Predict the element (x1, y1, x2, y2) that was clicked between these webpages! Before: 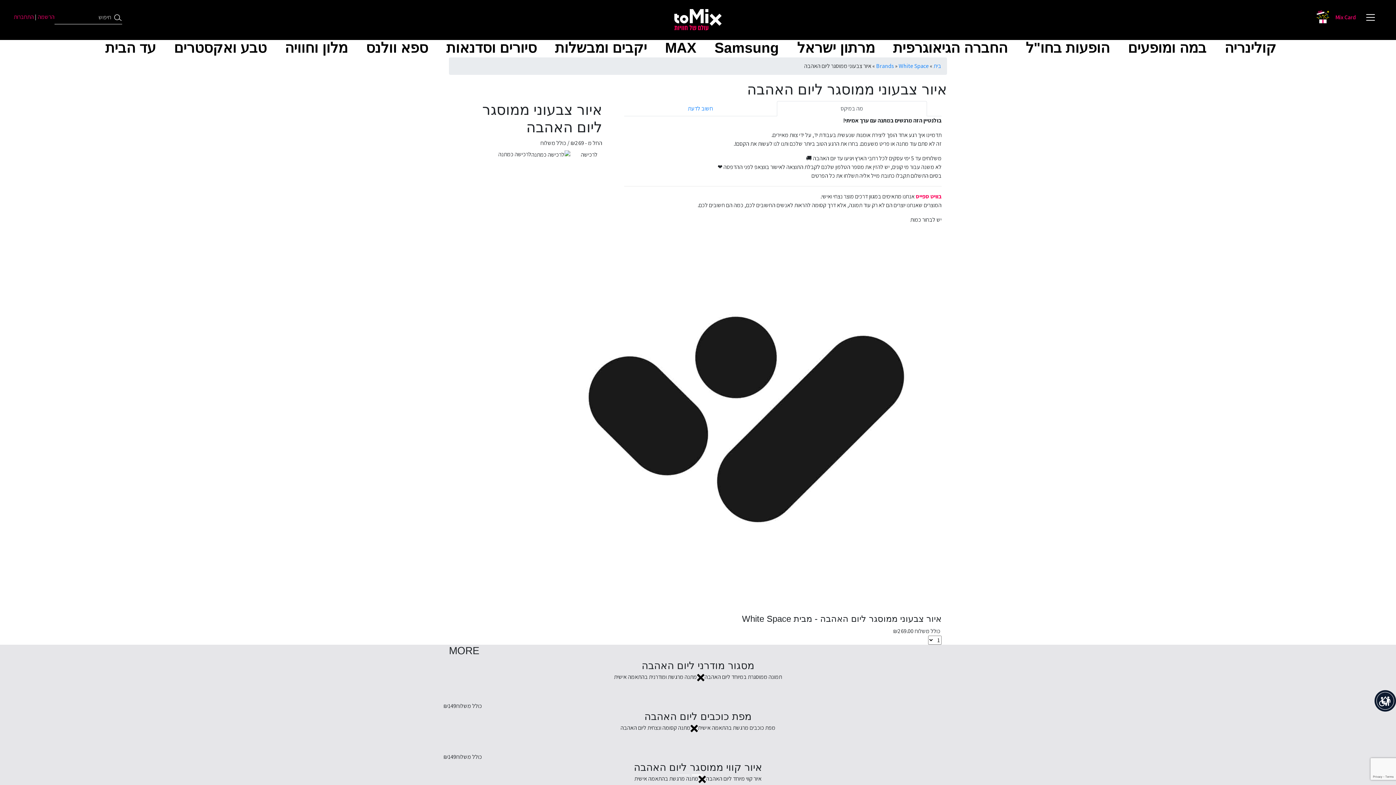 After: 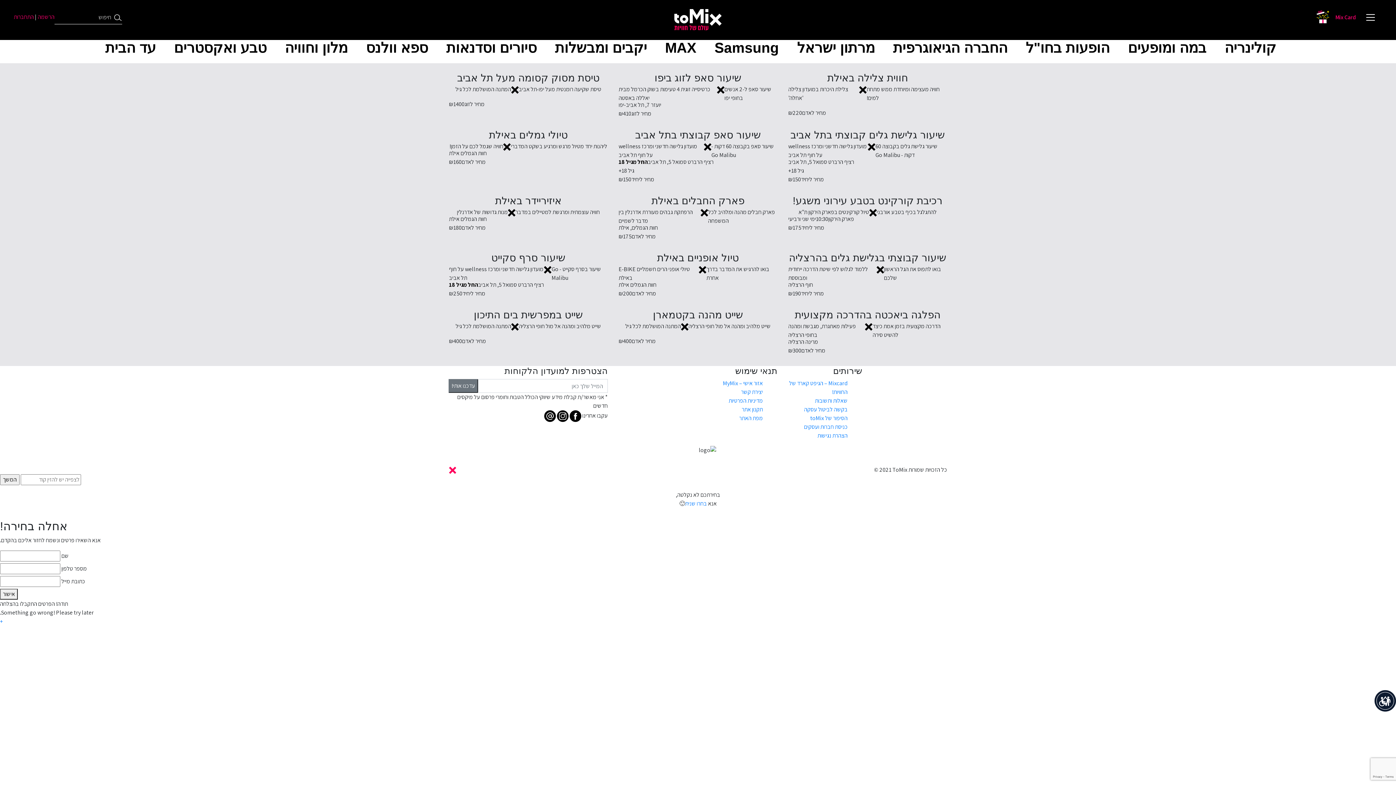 Action: label: טבע ואקסטרים bbox: (174, 38, 266, 57)